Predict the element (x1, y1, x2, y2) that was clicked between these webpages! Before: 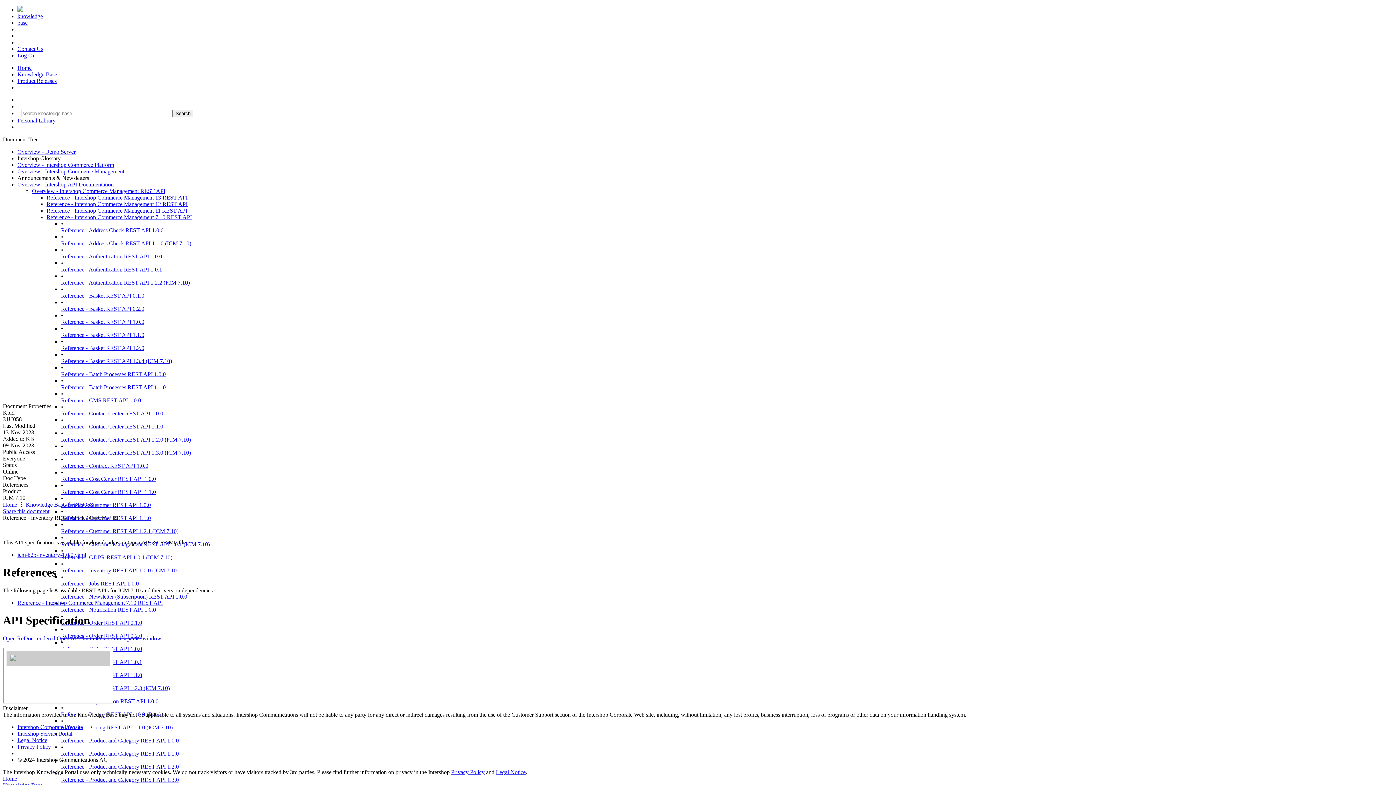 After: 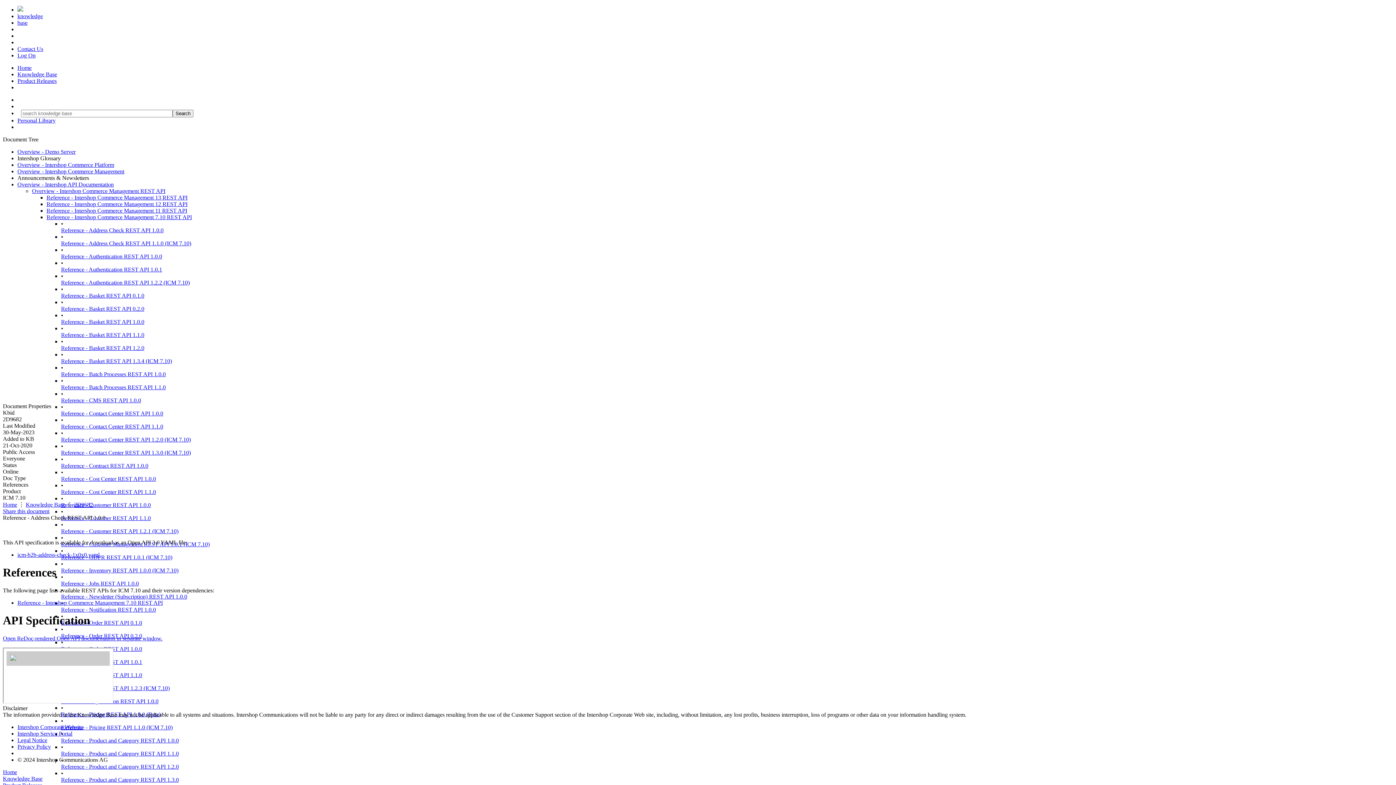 Action: label: Reference - Address Check REST API 1.0.0 bbox: (61, 227, 163, 233)